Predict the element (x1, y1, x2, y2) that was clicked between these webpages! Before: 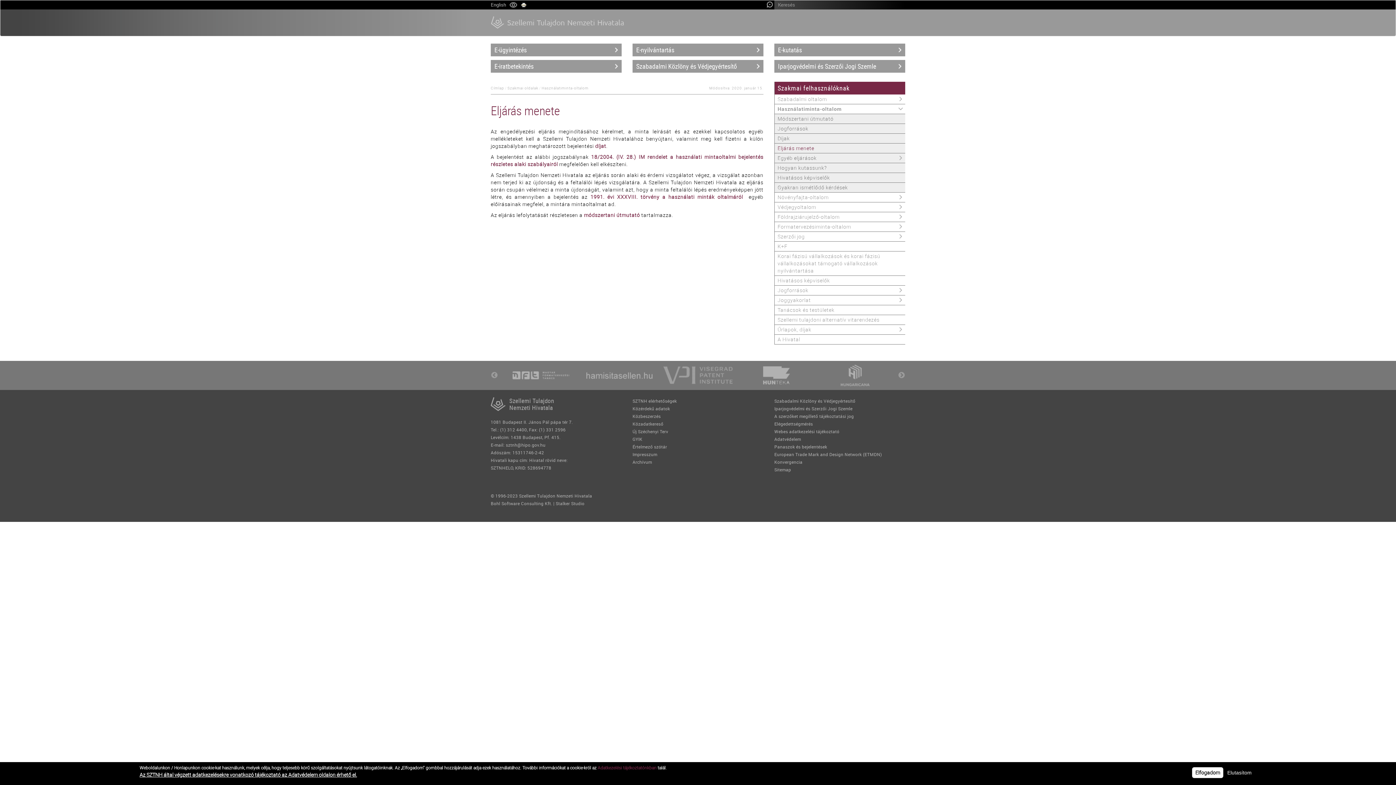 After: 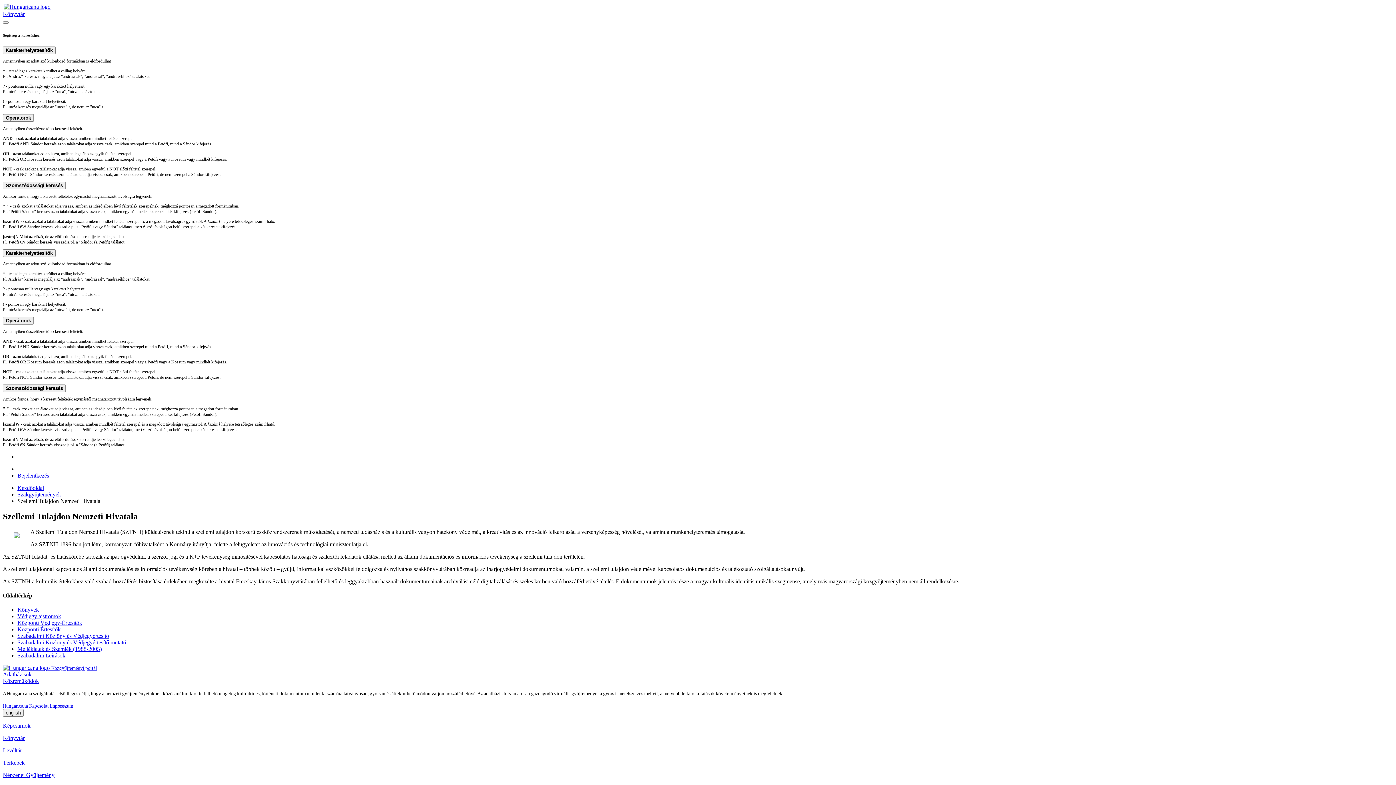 Action: bbox: (816, 361, 894, 390)